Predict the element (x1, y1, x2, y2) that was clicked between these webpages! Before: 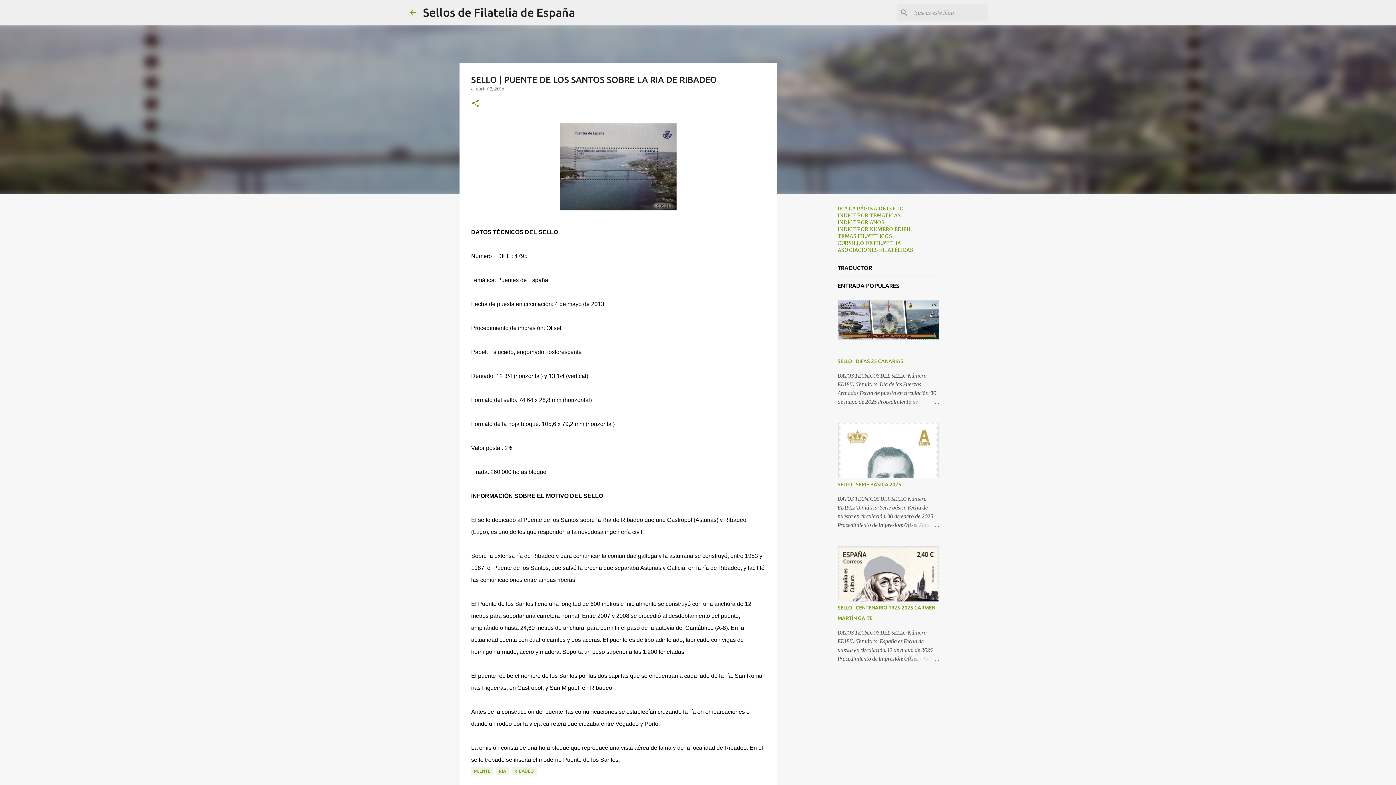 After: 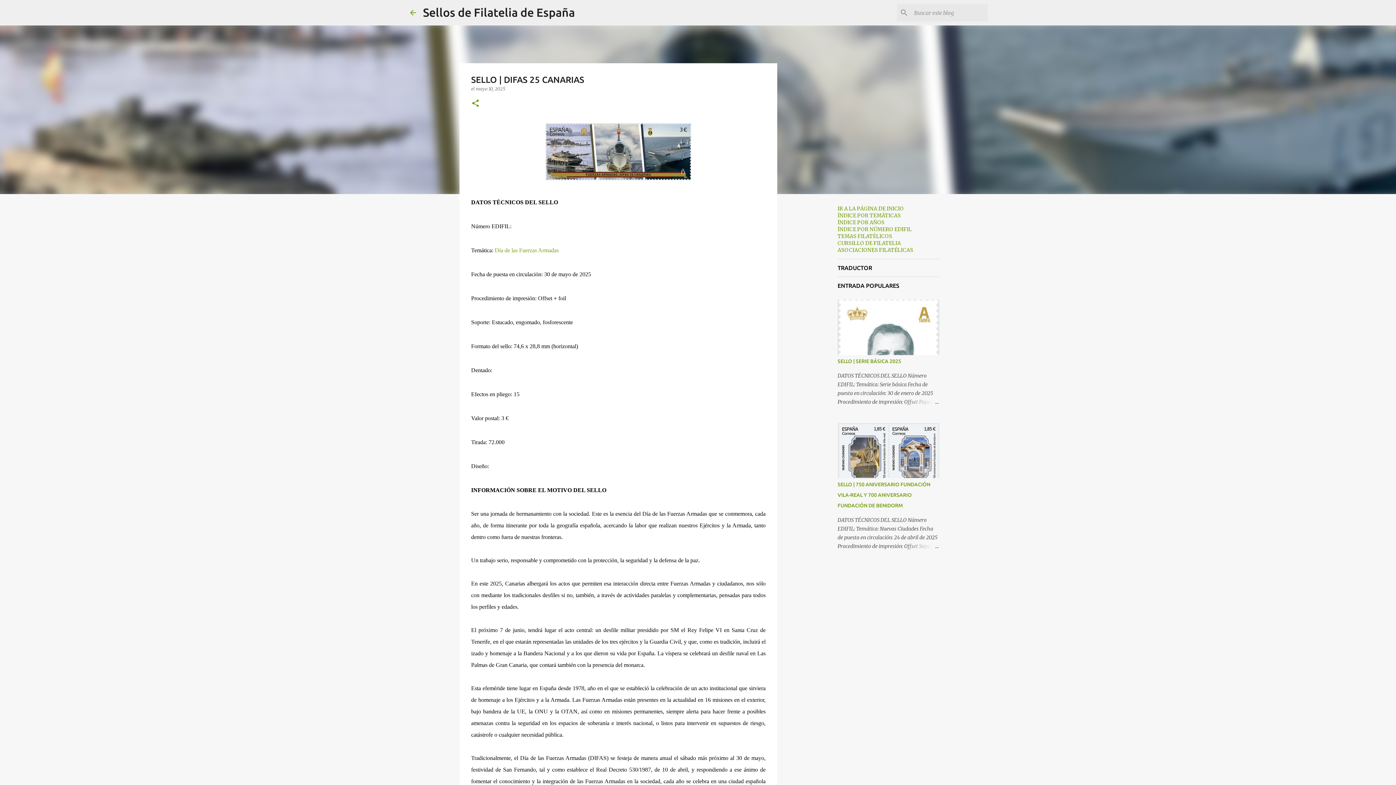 Action: bbox: (904, 397, 939, 406)